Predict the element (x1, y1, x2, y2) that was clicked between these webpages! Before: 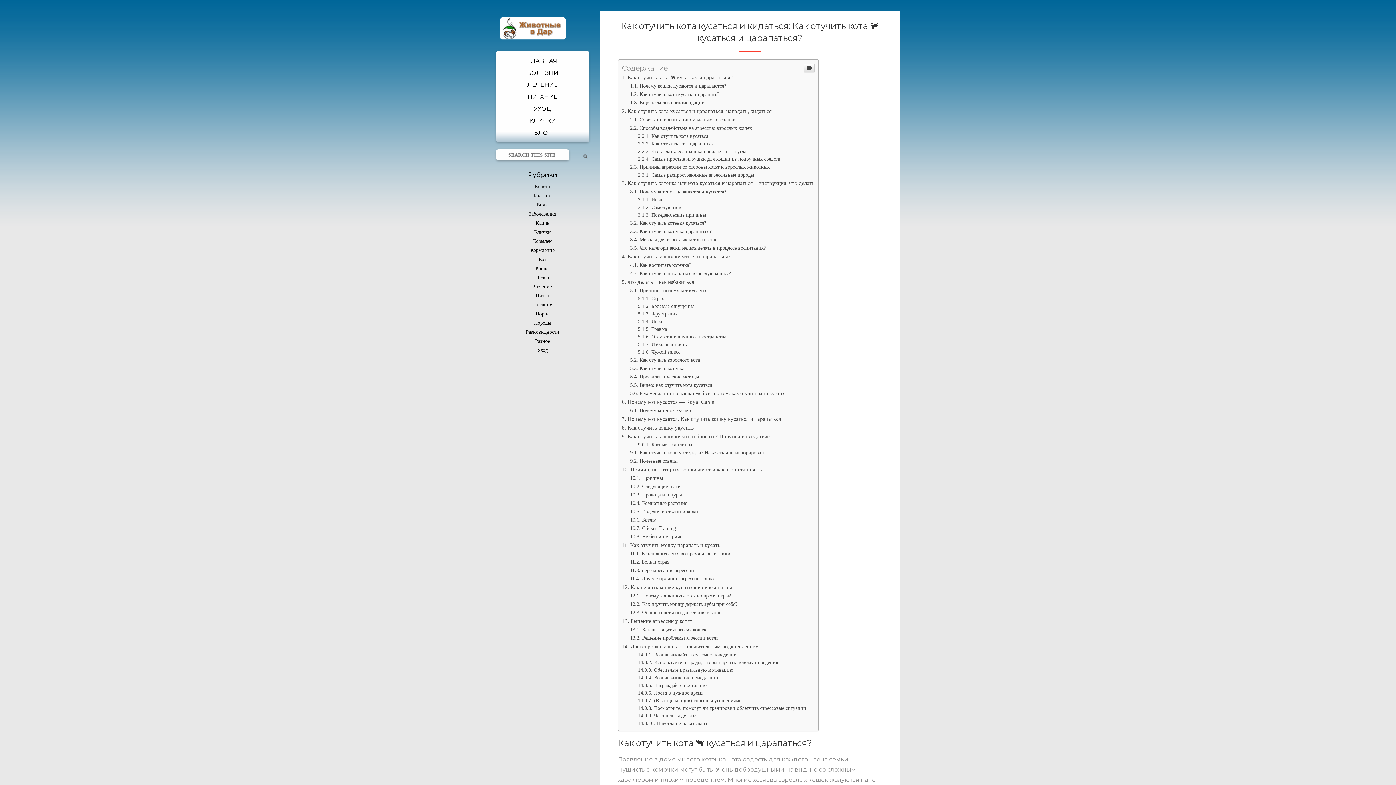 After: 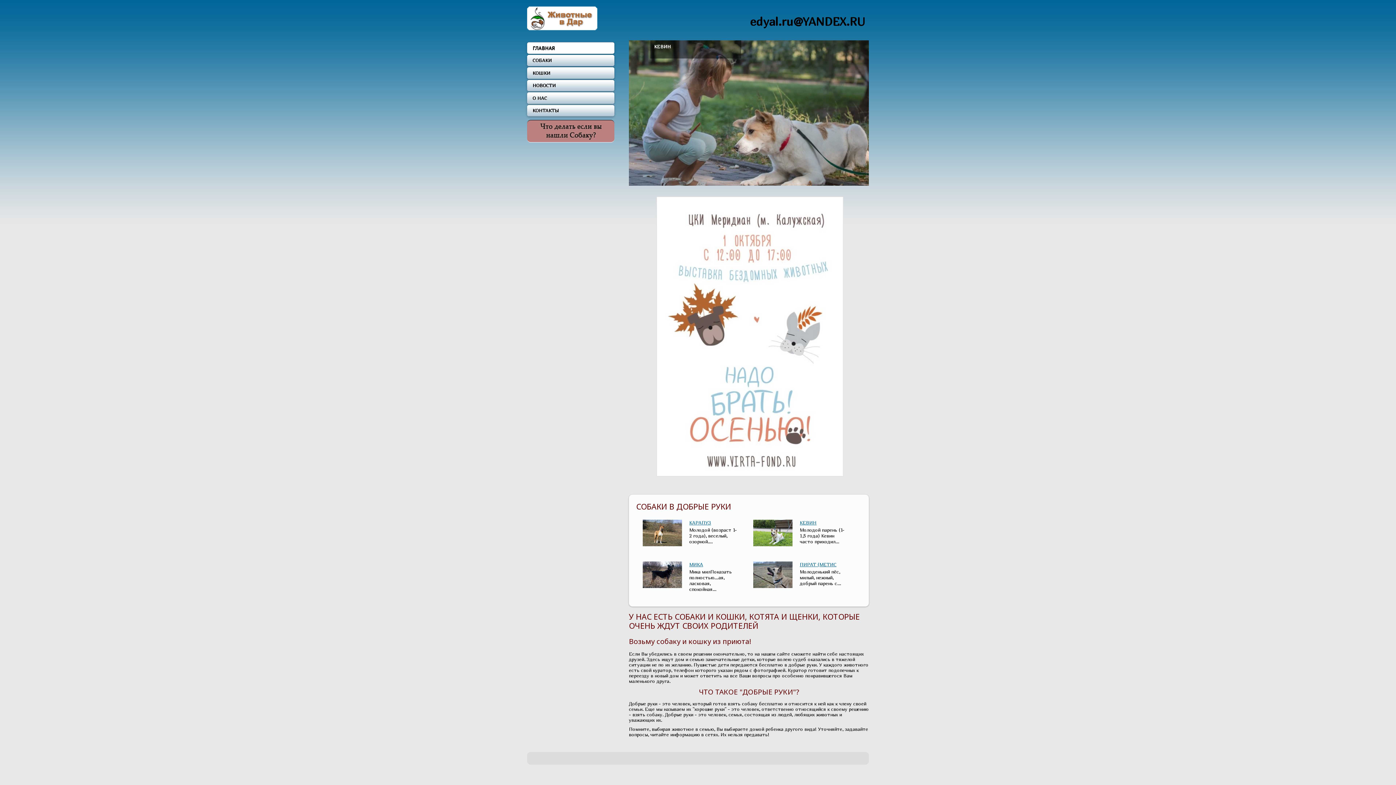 Action: bbox: (501, 159, 583, 171) label: ГЛАВНАЯ